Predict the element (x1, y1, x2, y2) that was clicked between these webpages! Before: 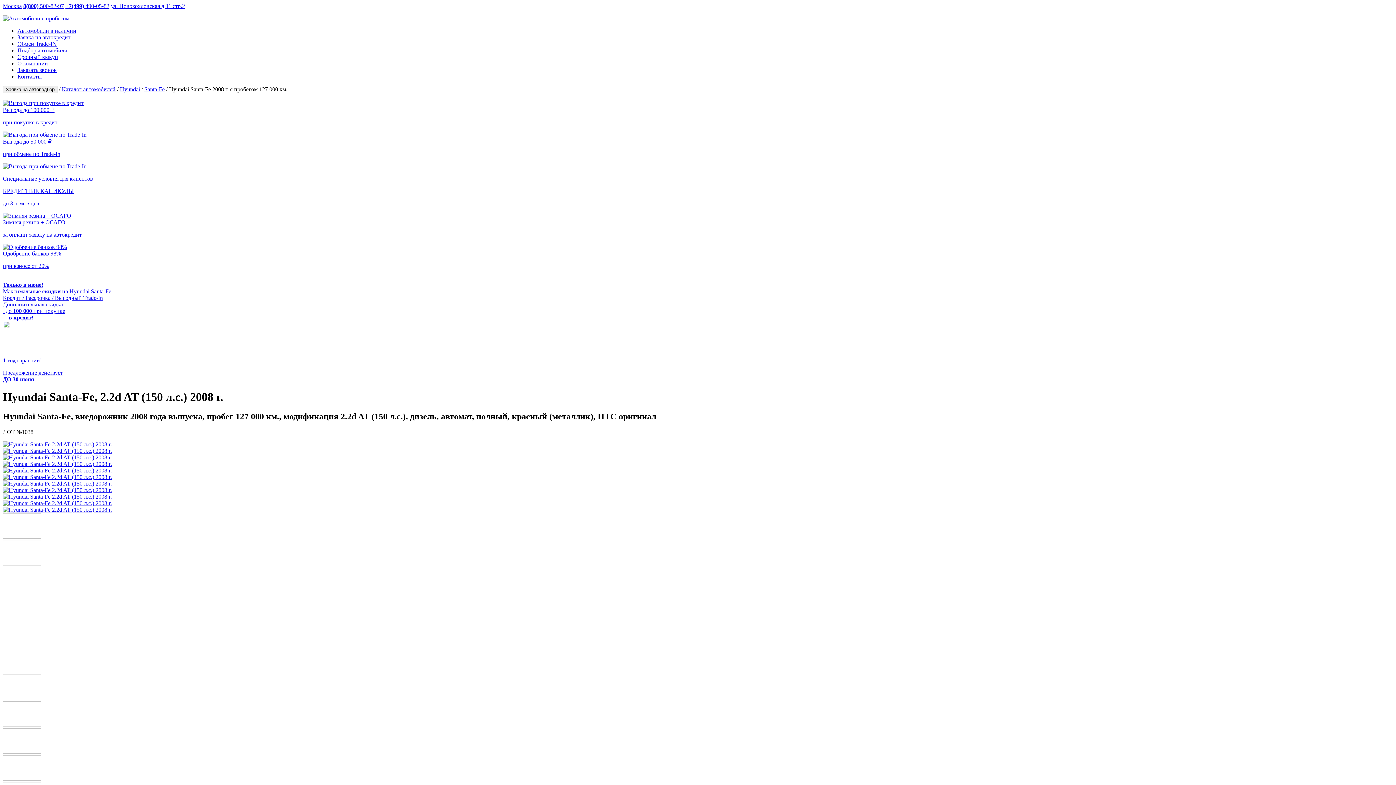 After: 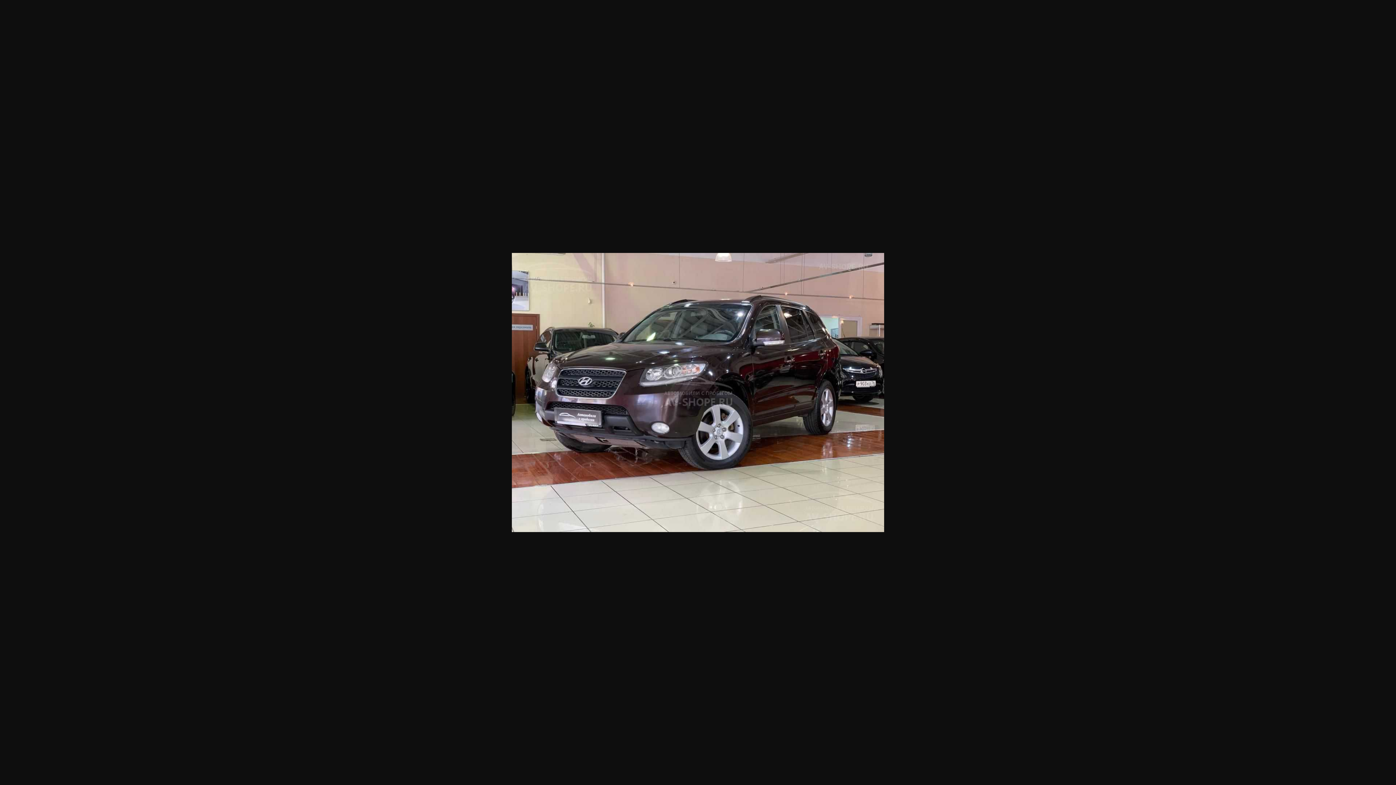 Action: bbox: (2, 447, 112, 454)